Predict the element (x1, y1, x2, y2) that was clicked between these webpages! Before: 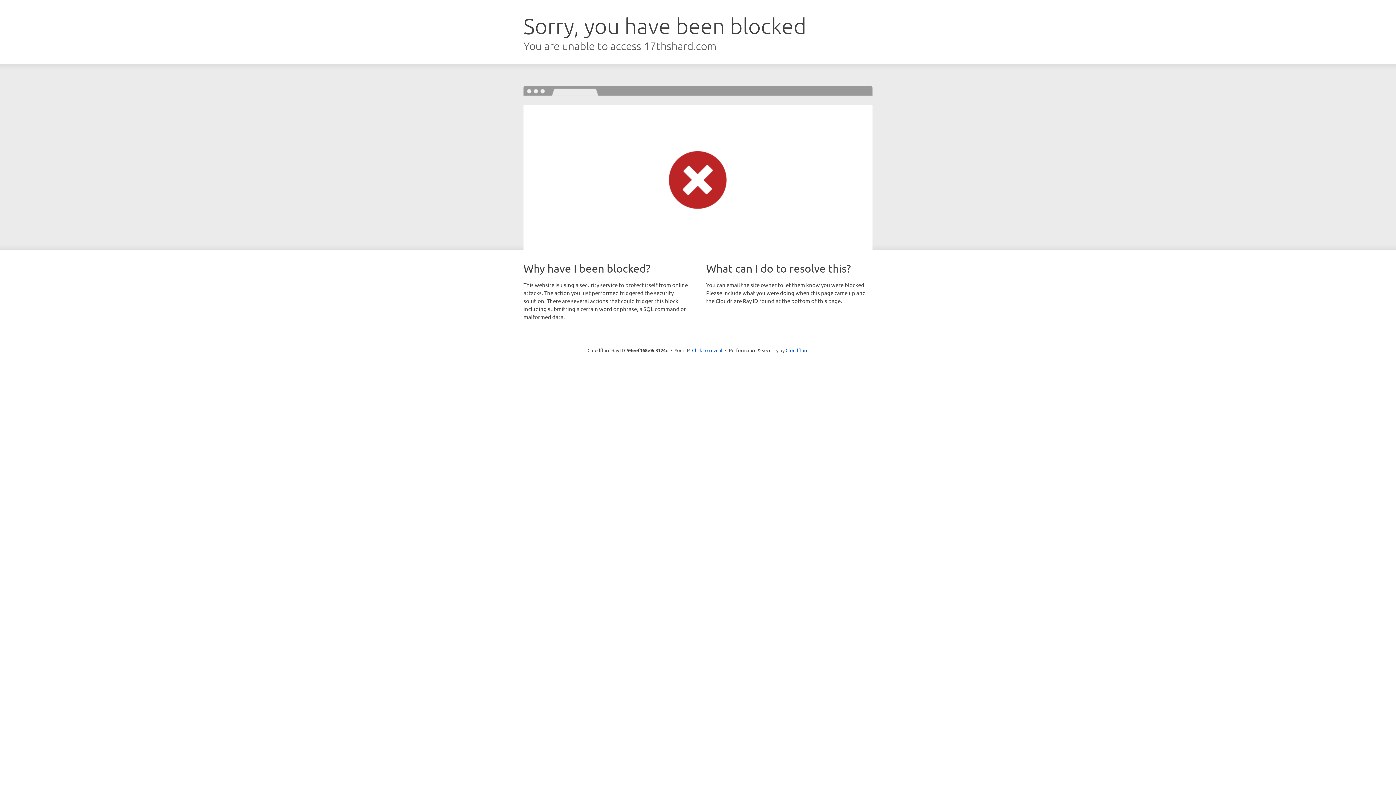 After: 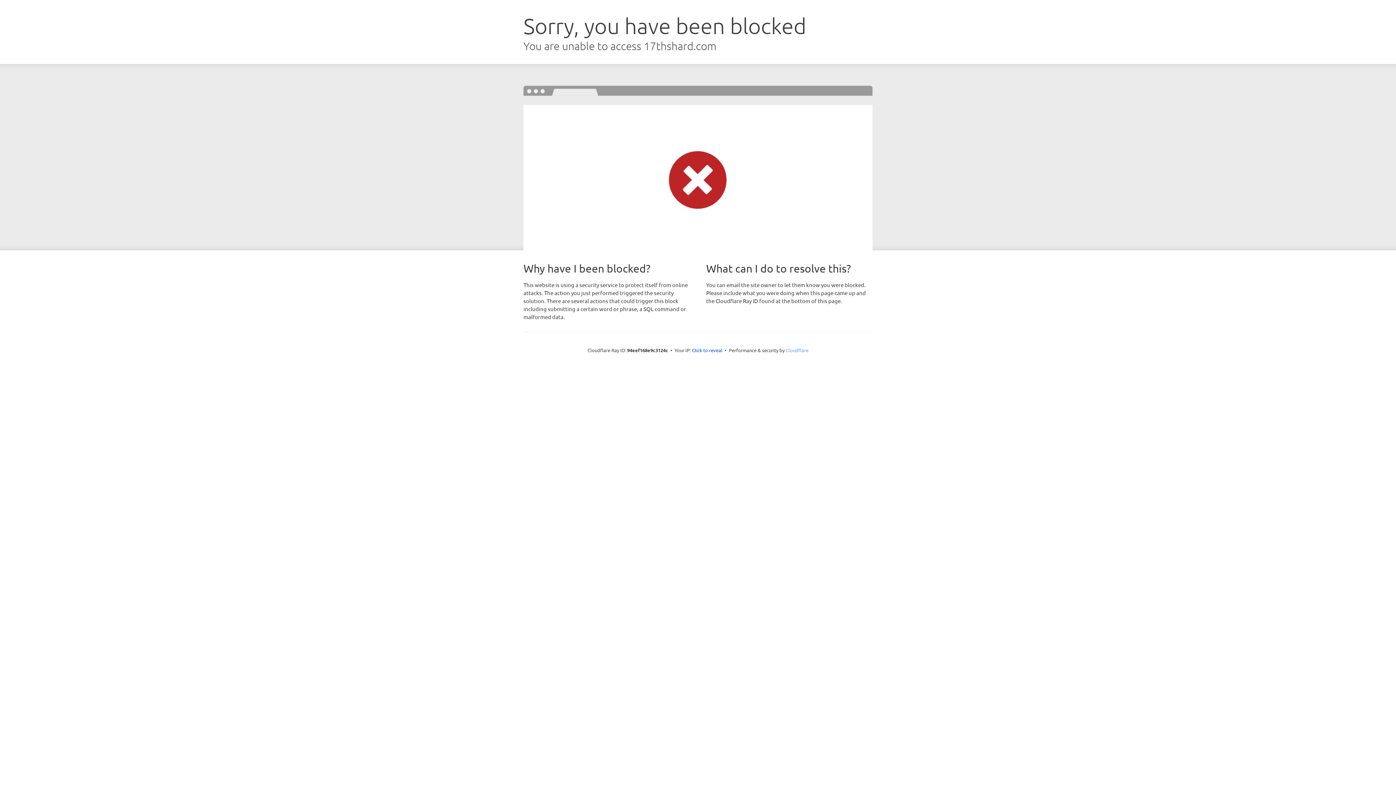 Action: bbox: (785, 347, 808, 353) label: Cloudflare